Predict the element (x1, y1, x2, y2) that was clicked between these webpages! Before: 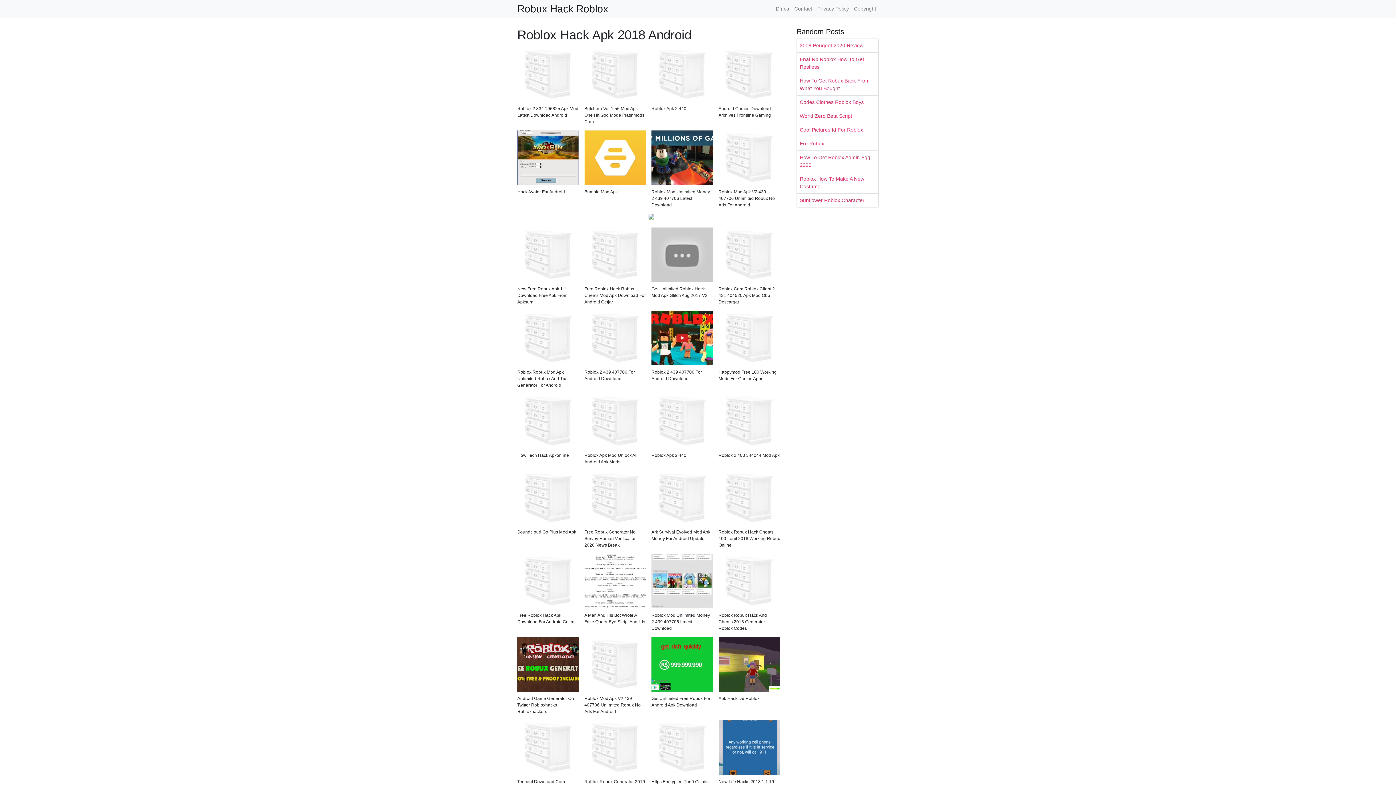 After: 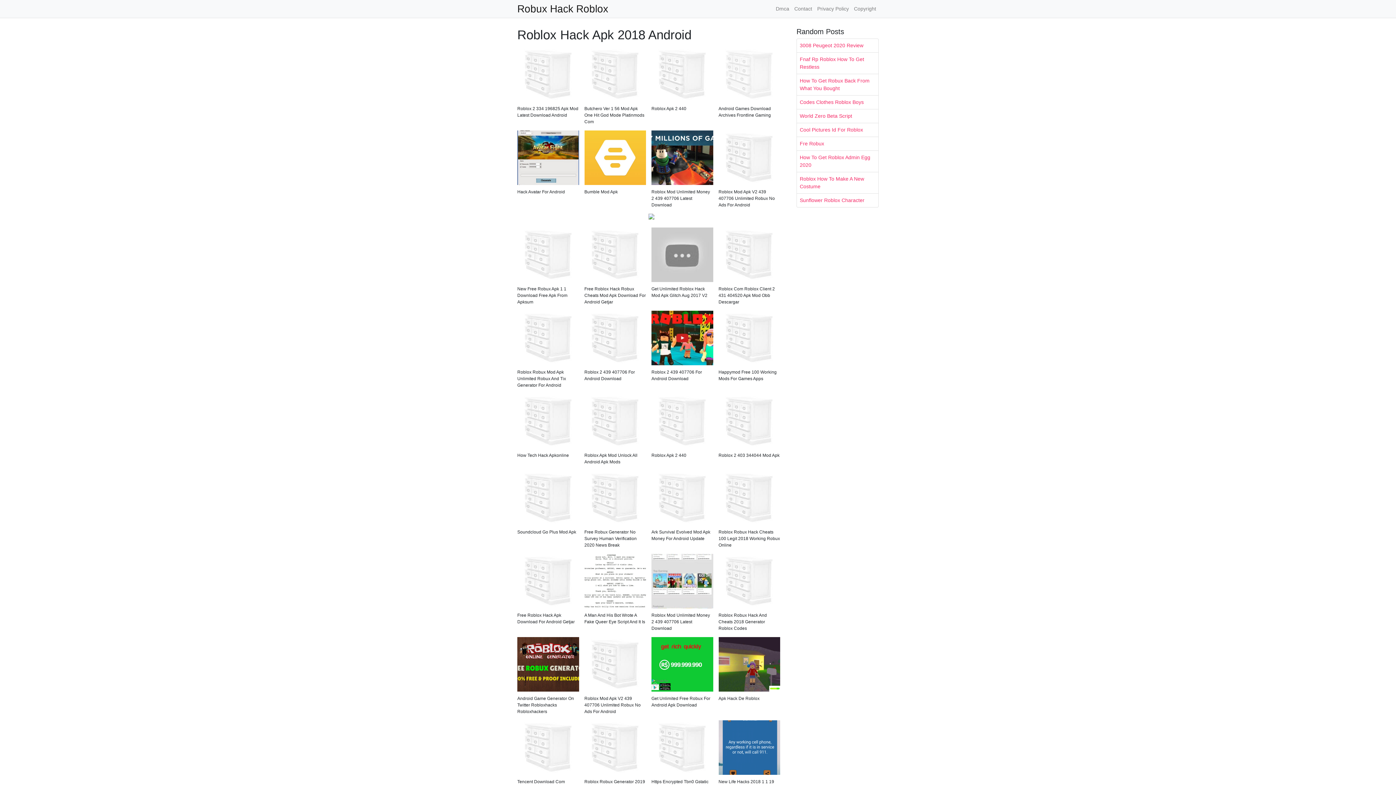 Action: bbox: (718, 72, 780, 78)